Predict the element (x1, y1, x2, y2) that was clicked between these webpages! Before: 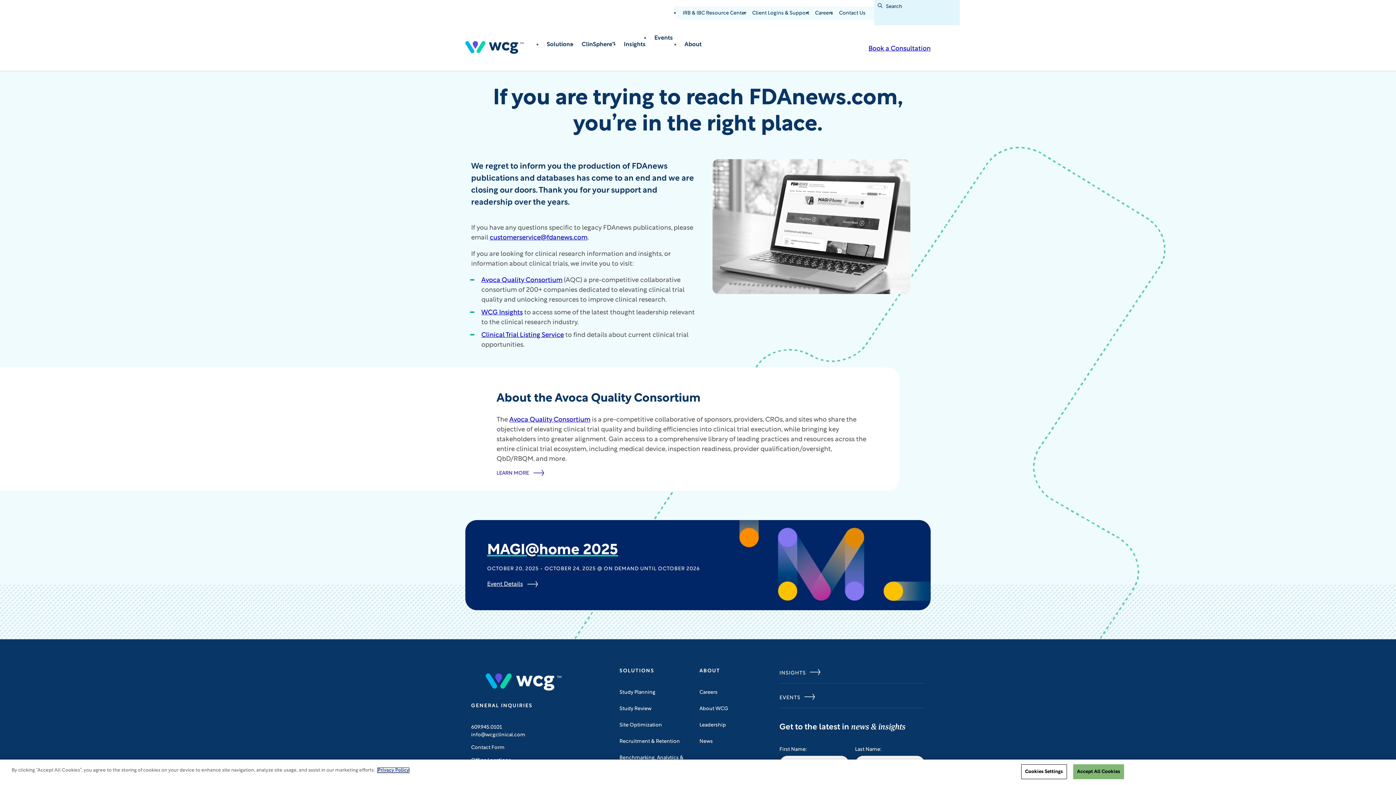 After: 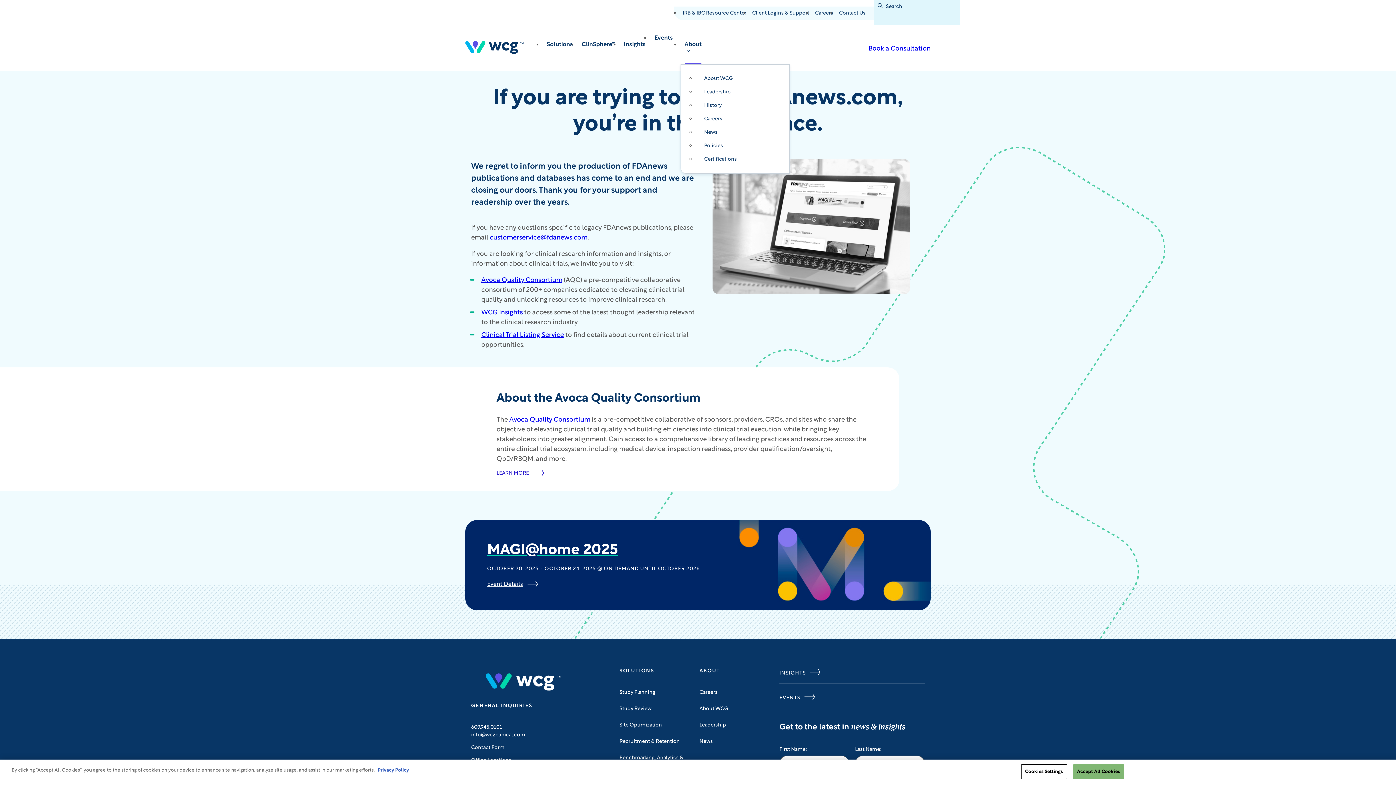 Action: label: About bbox: (680, 33, 706, 64)